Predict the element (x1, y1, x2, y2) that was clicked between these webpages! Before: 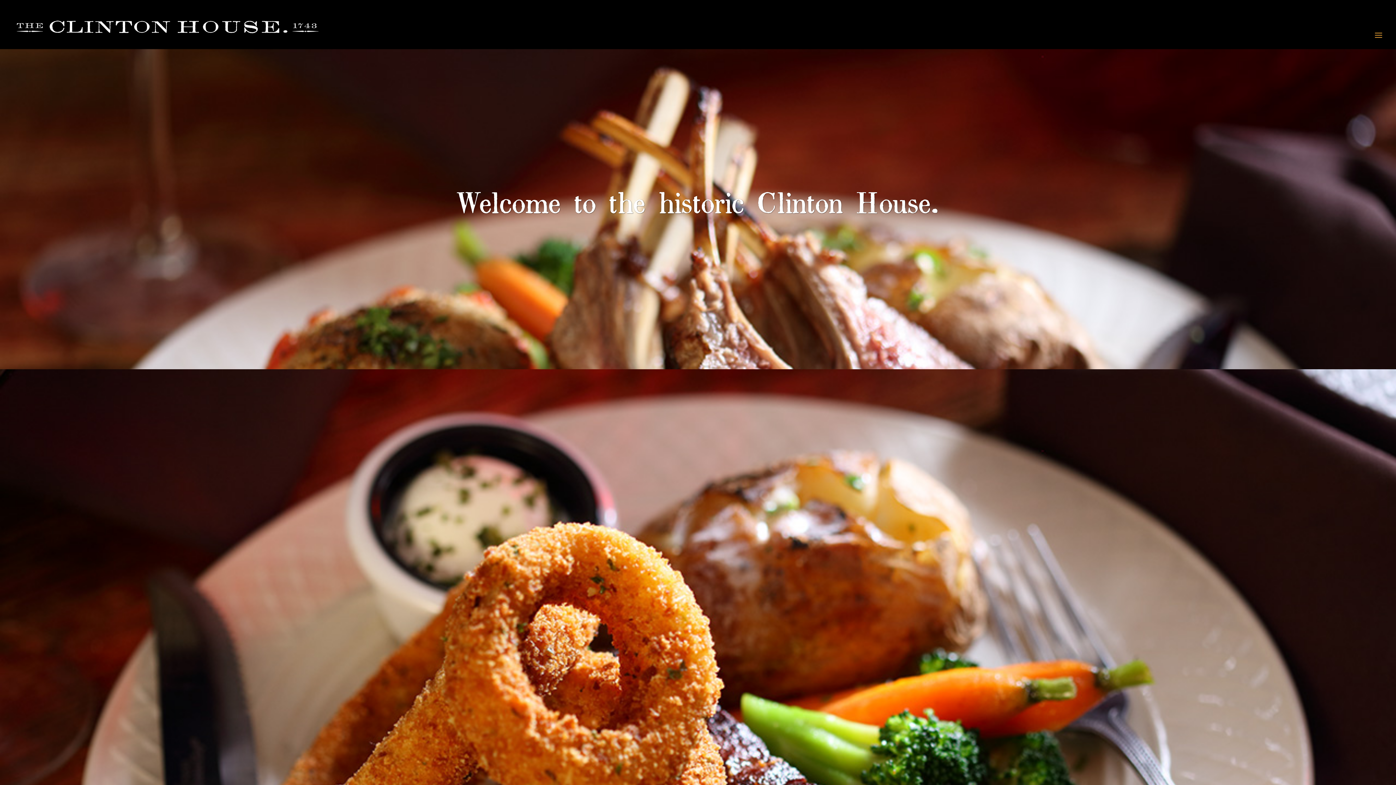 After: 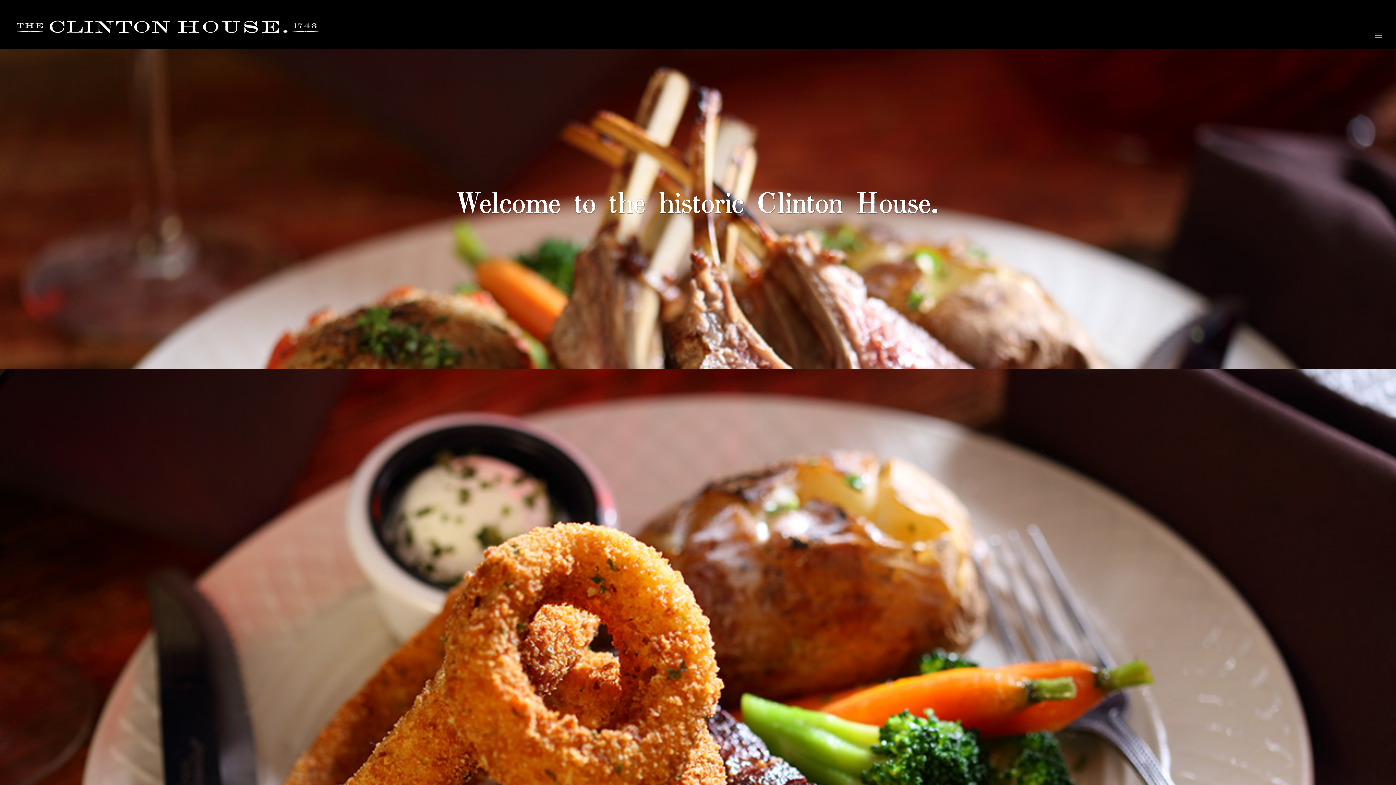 Action: bbox: (12, 20, 320, 27)